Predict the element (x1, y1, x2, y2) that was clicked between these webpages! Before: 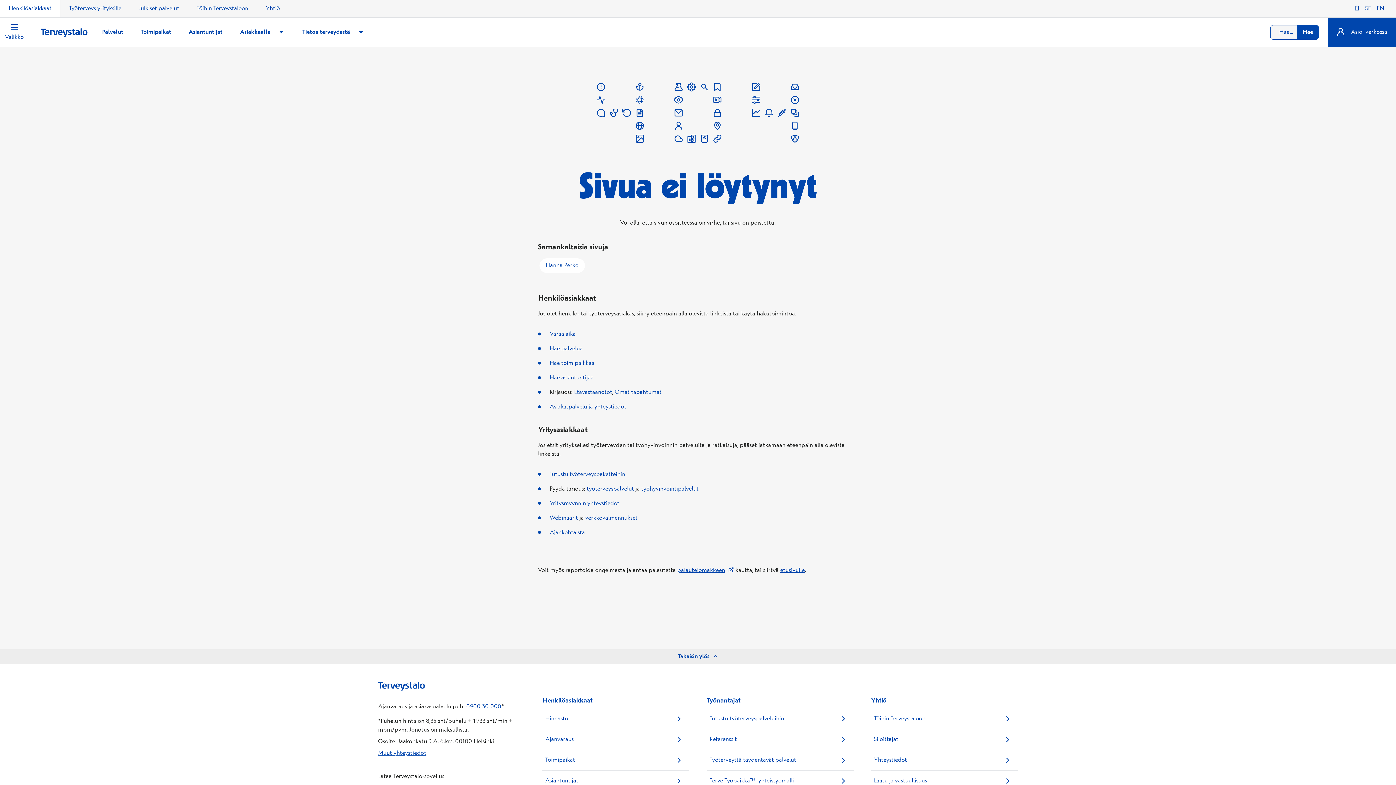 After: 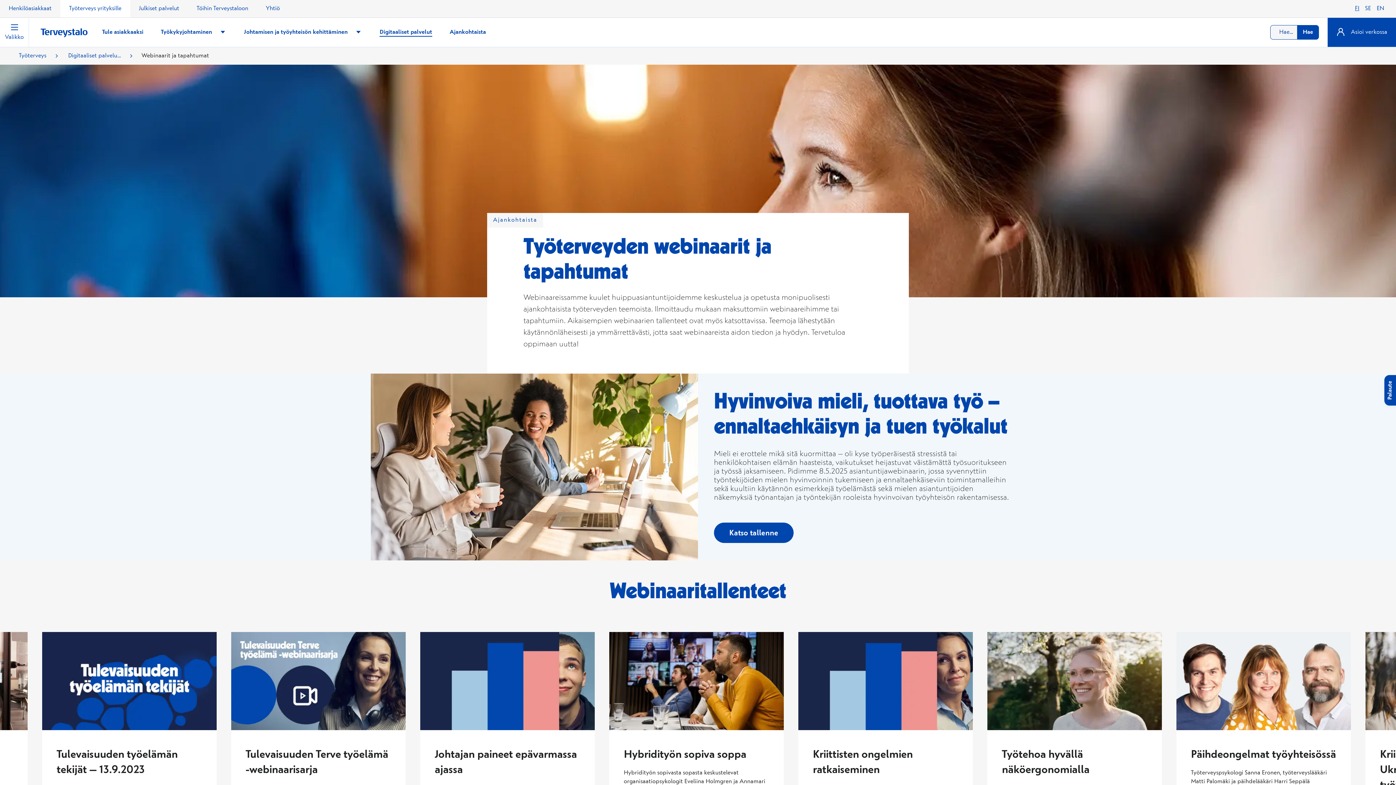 Action: bbox: (549, 515, 578, 521) label: Webinaarit